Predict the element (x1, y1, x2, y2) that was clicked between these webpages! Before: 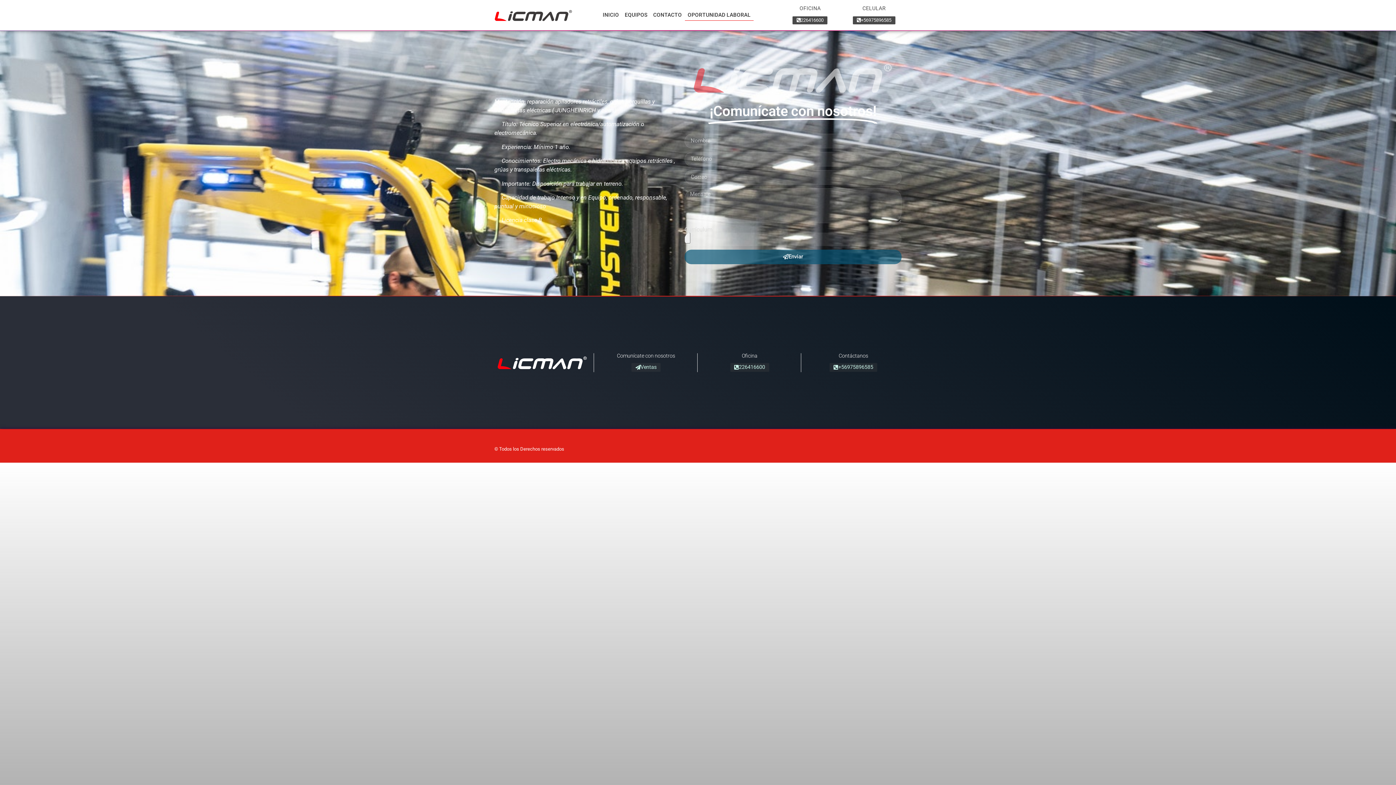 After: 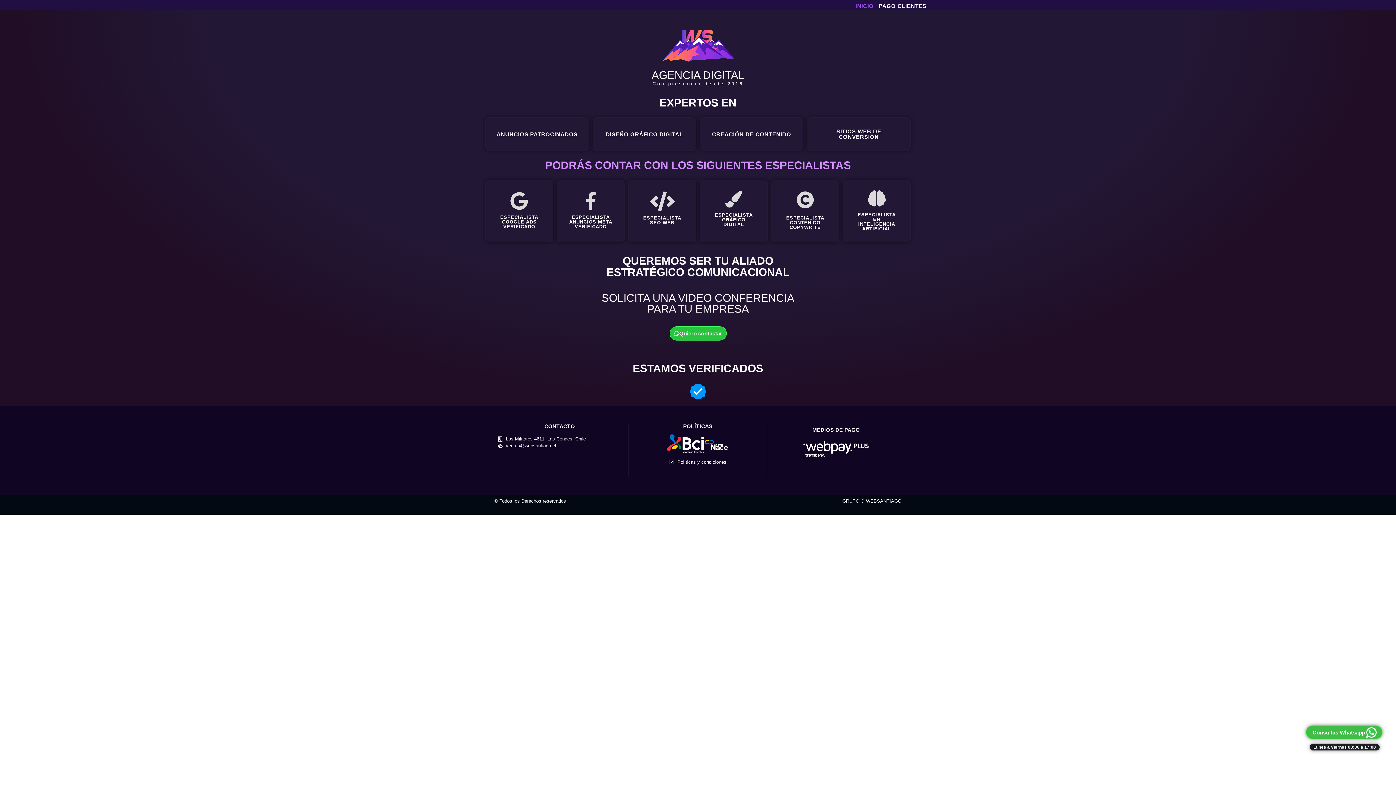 Action: bbox: (809, 458, 816, 459) label: como hacer una pagina web